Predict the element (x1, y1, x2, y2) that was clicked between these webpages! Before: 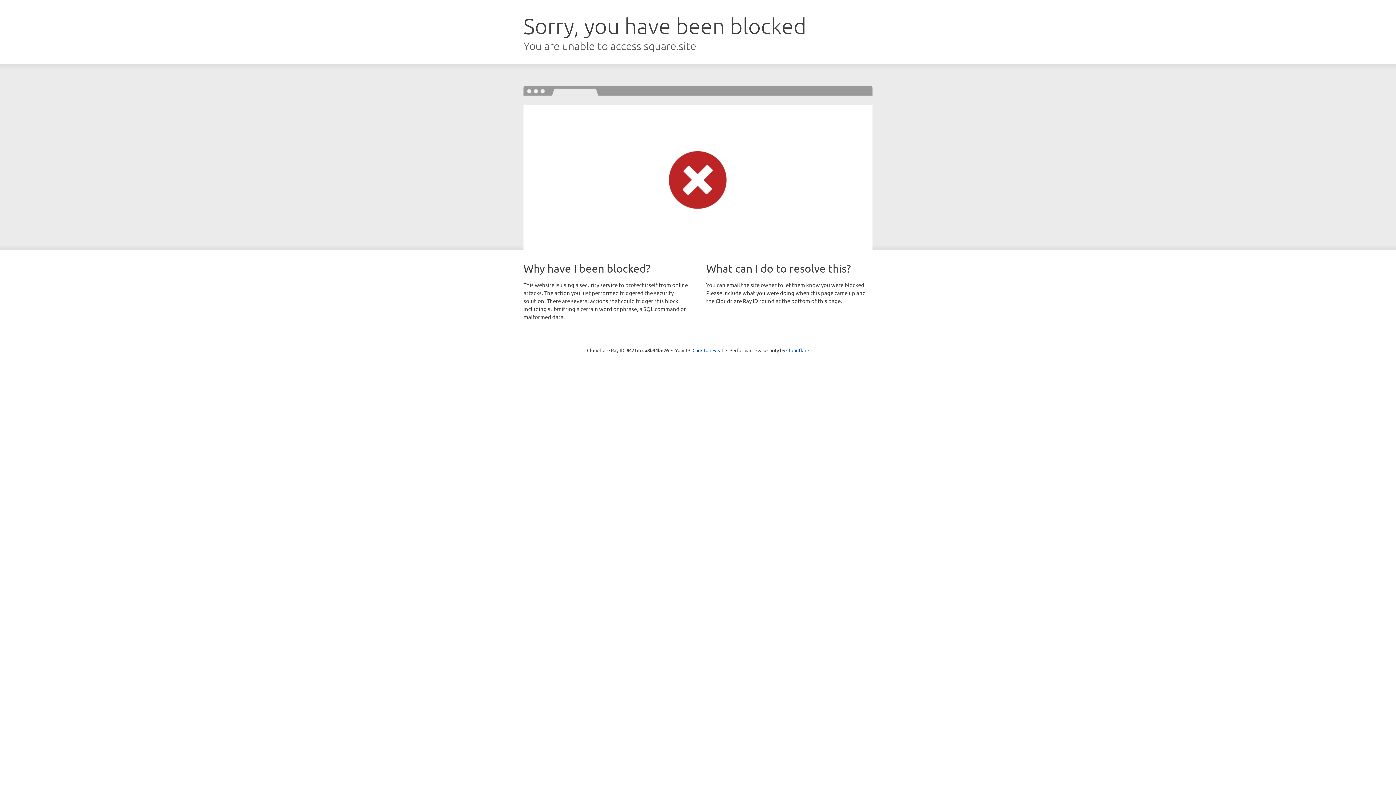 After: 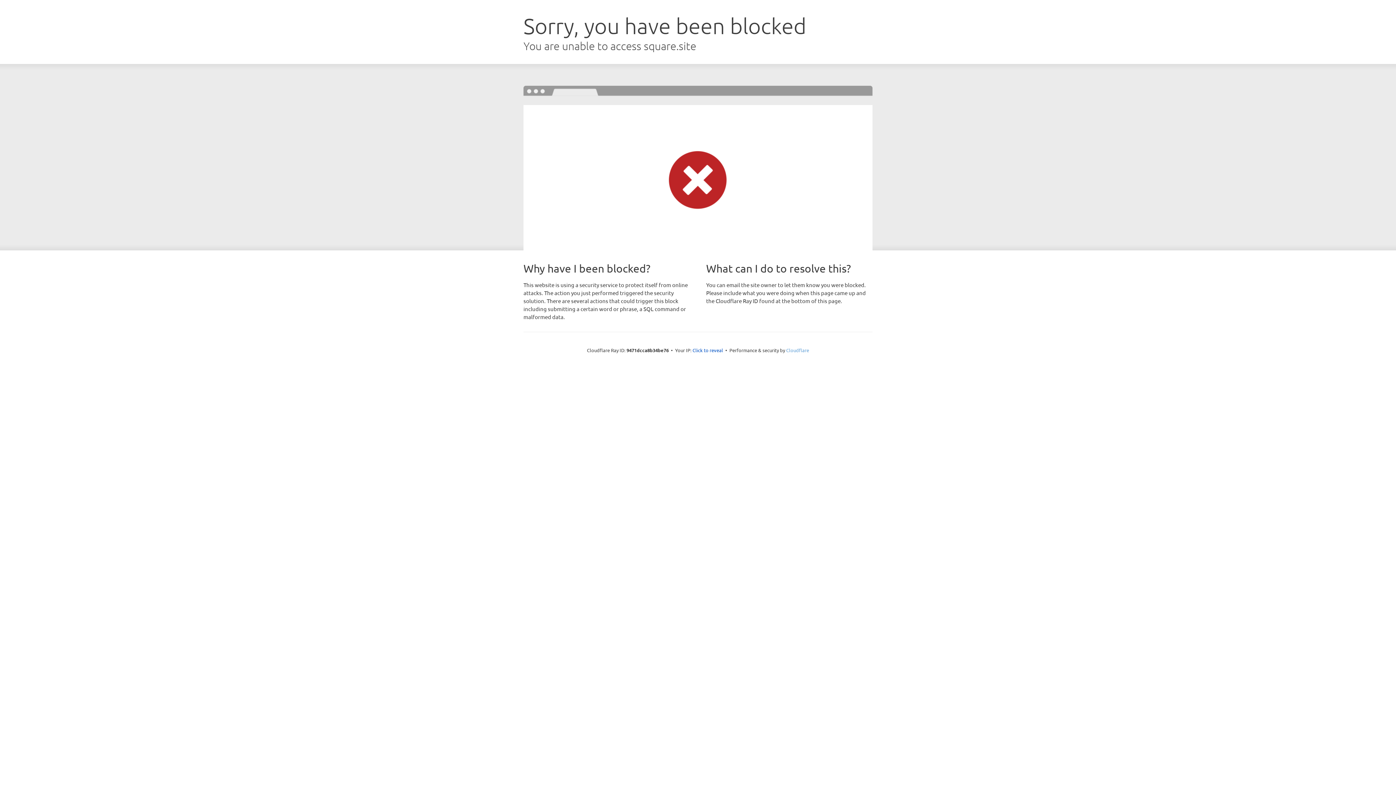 Action: label: Cloudflare bbox: (786, 347, 809, 353)